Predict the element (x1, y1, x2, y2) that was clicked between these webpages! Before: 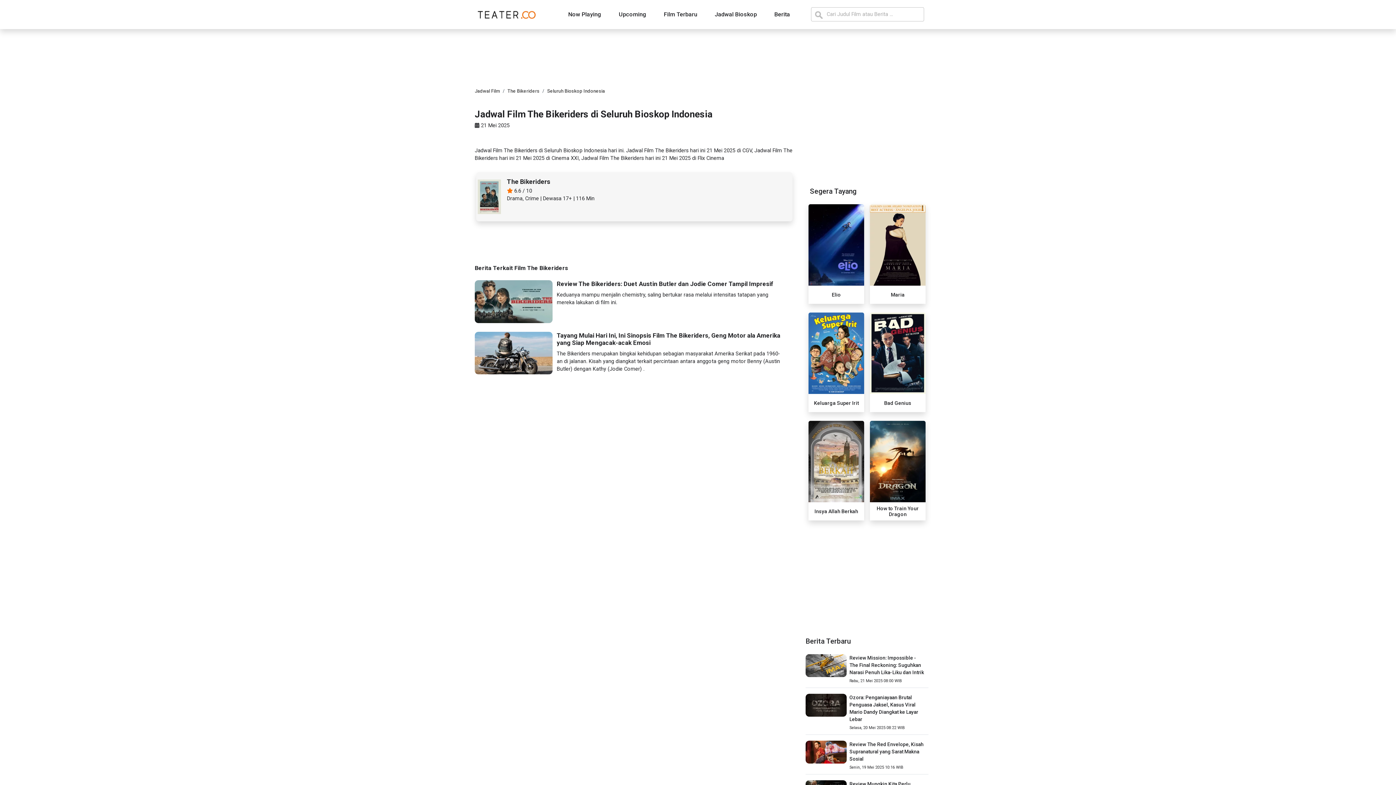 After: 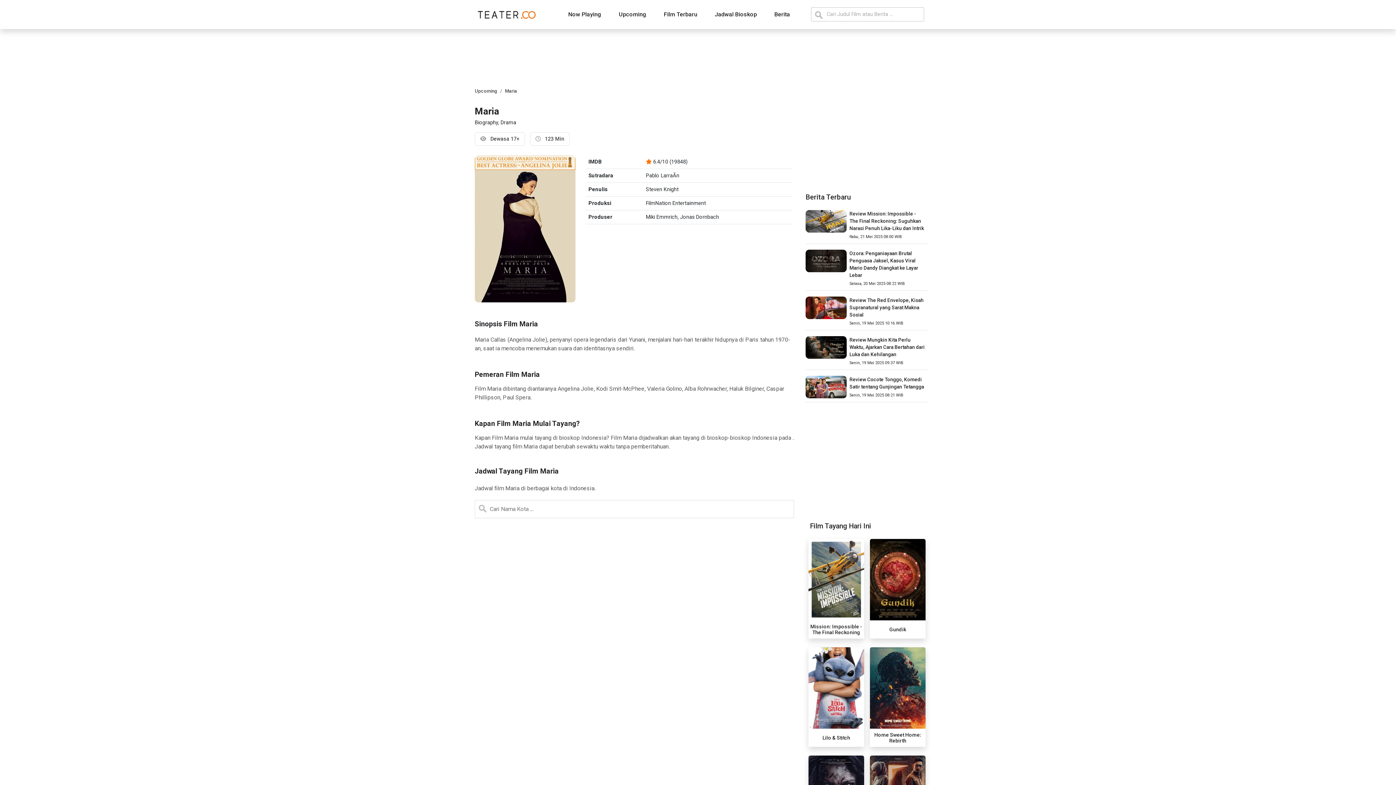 Action: bbox: (870, 204, 925, 304) label: Maria